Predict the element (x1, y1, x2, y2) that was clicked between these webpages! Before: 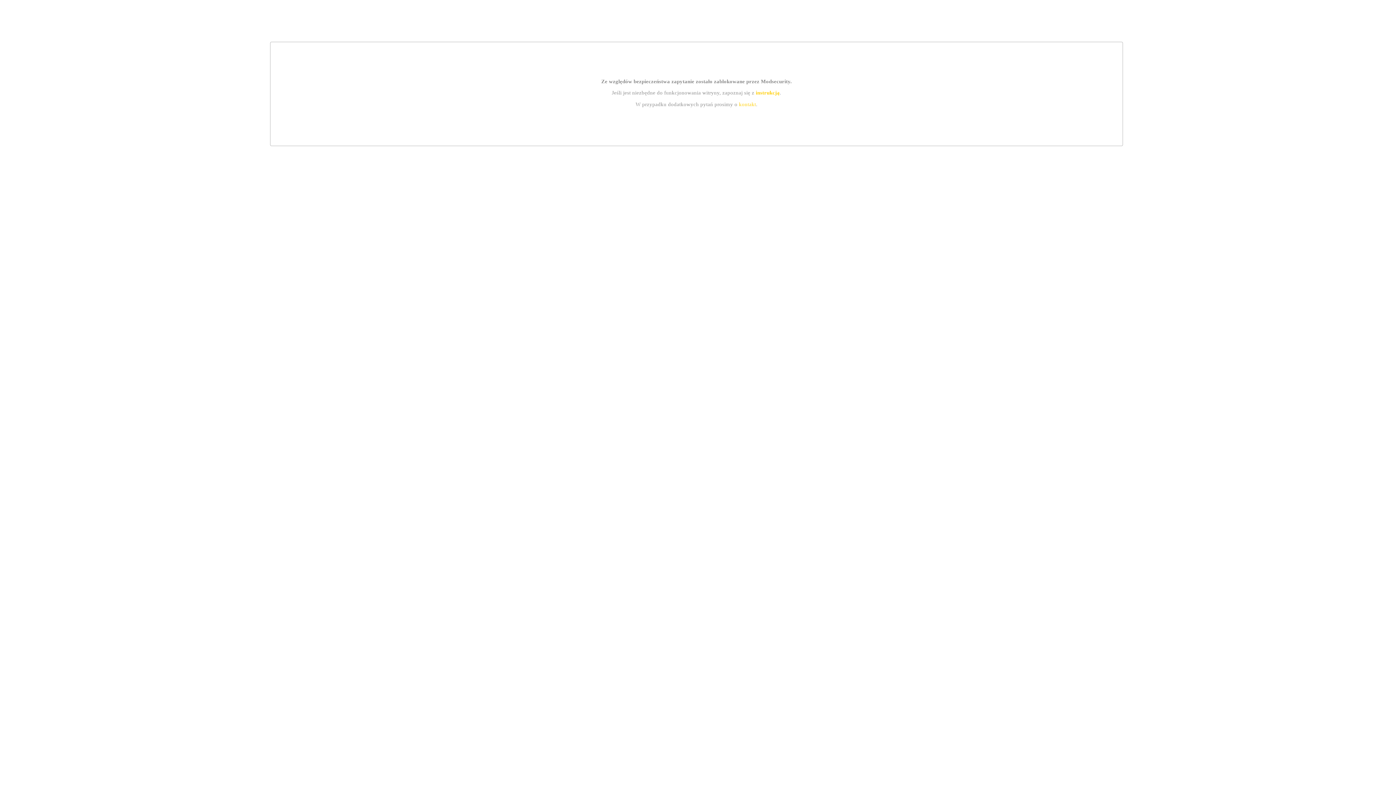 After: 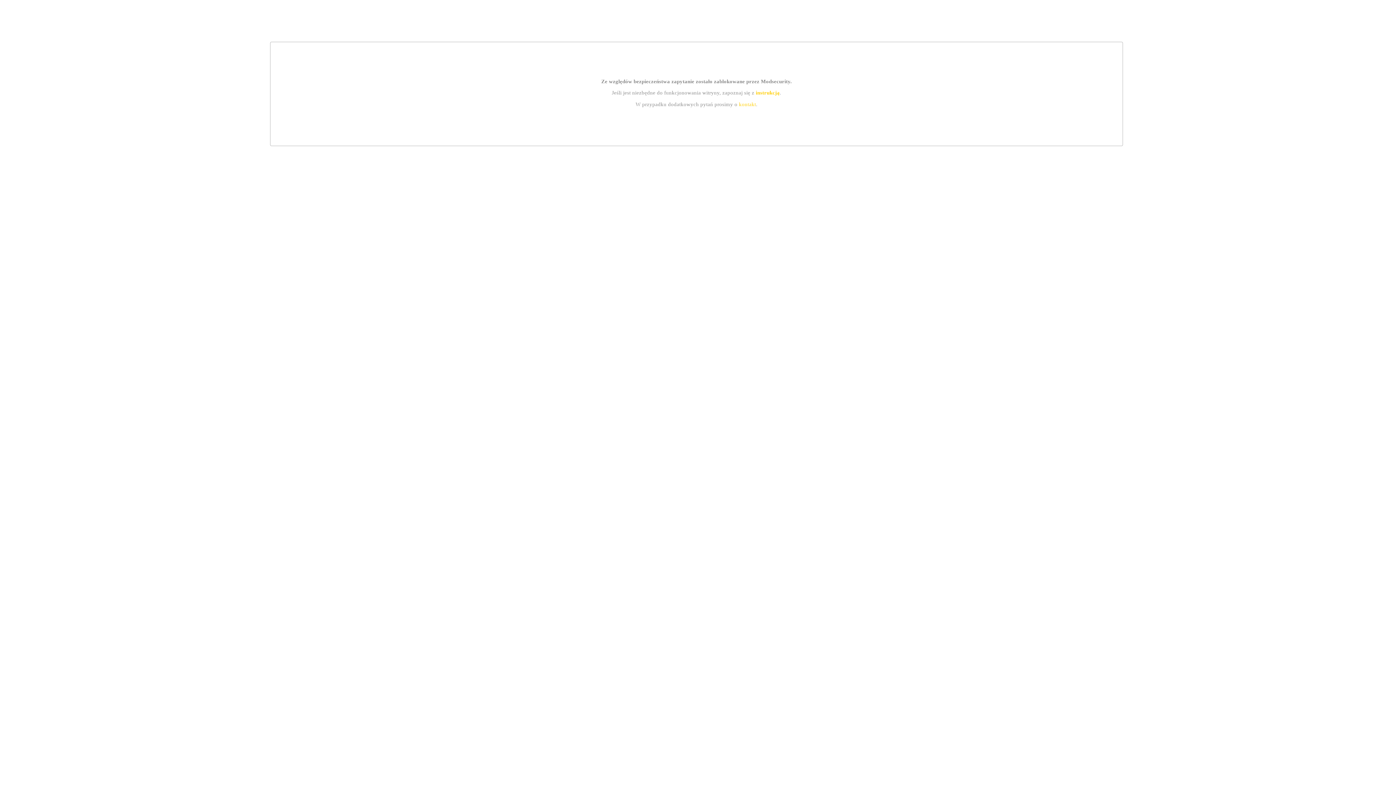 Action: bbox: (755, 89, 779, 95) label: instrukcją